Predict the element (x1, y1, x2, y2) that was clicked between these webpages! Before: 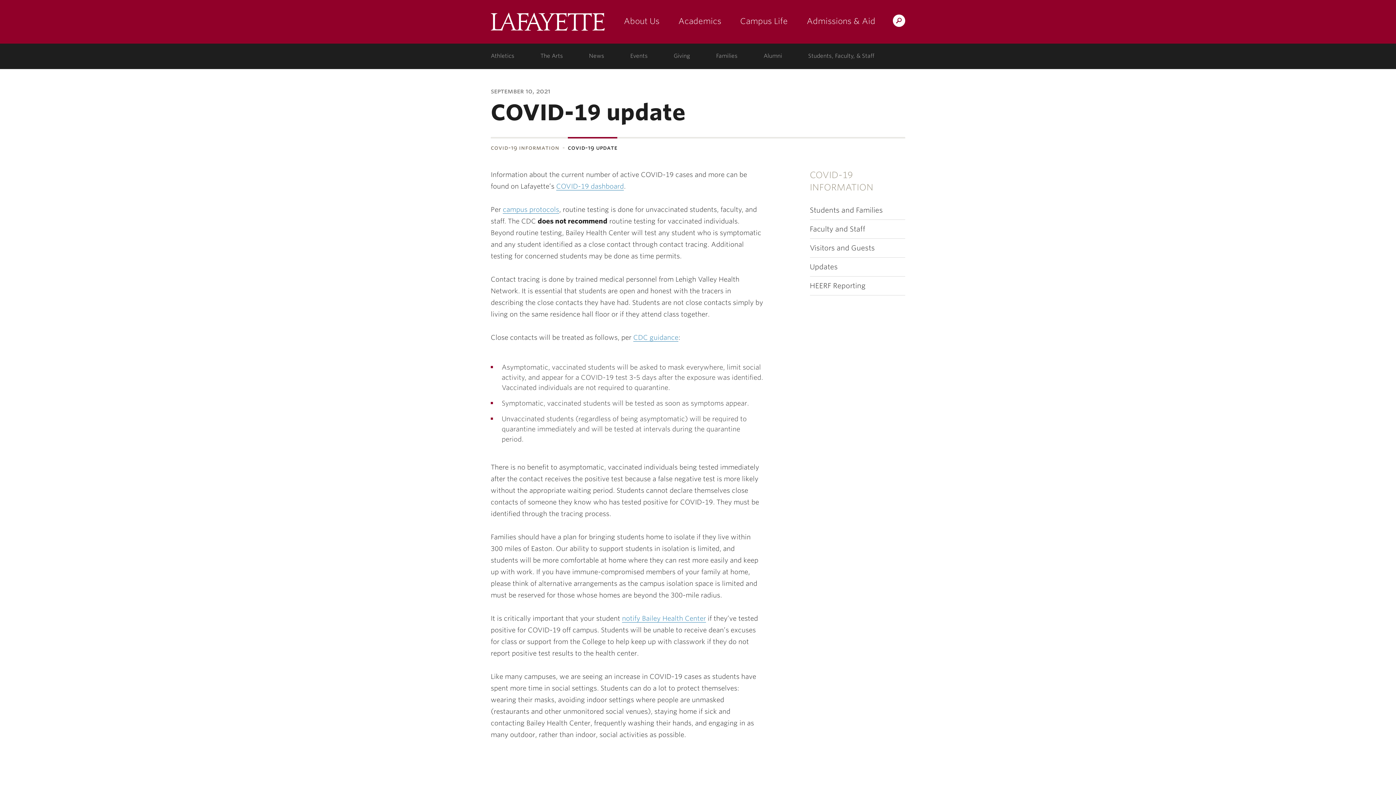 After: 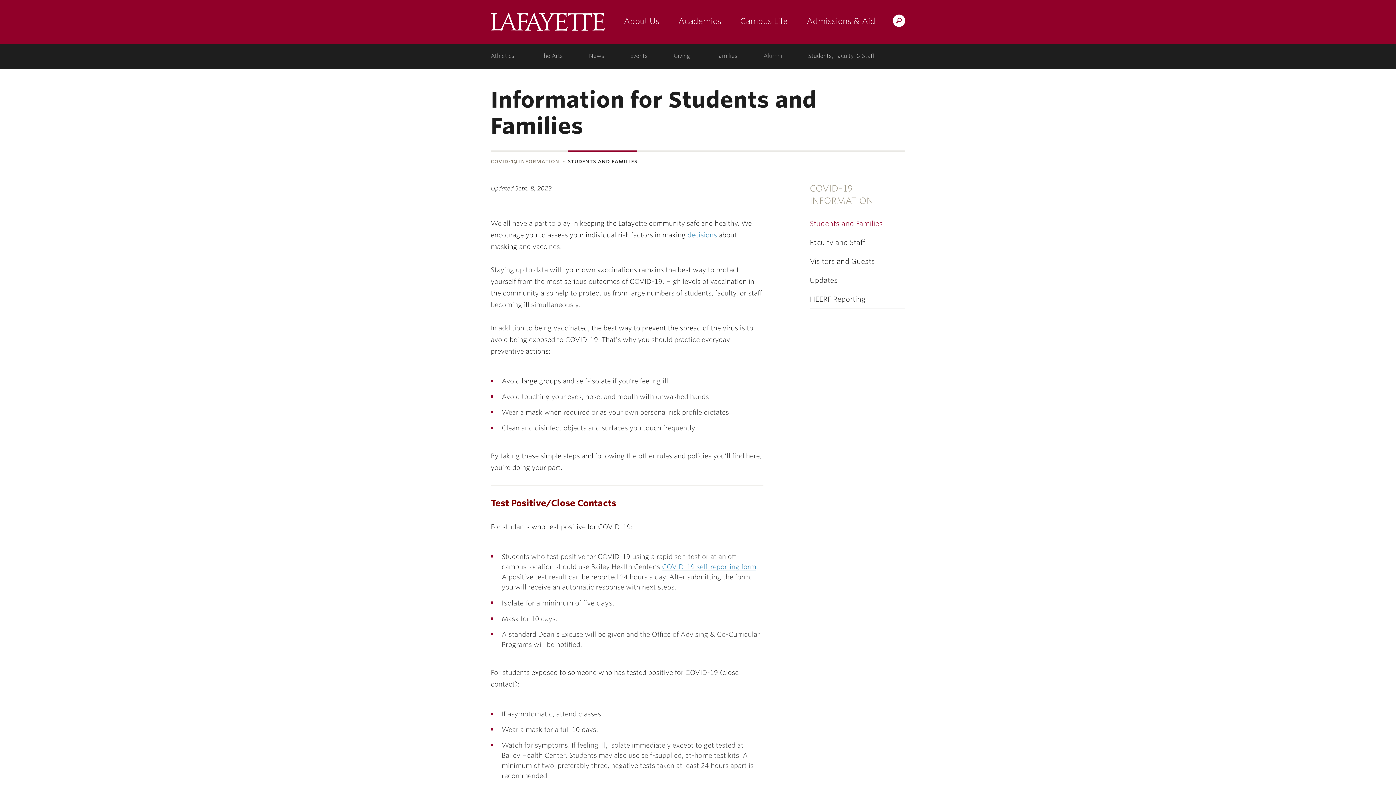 Action: label: Students and Families bbox: (810, 201, 905, 219)